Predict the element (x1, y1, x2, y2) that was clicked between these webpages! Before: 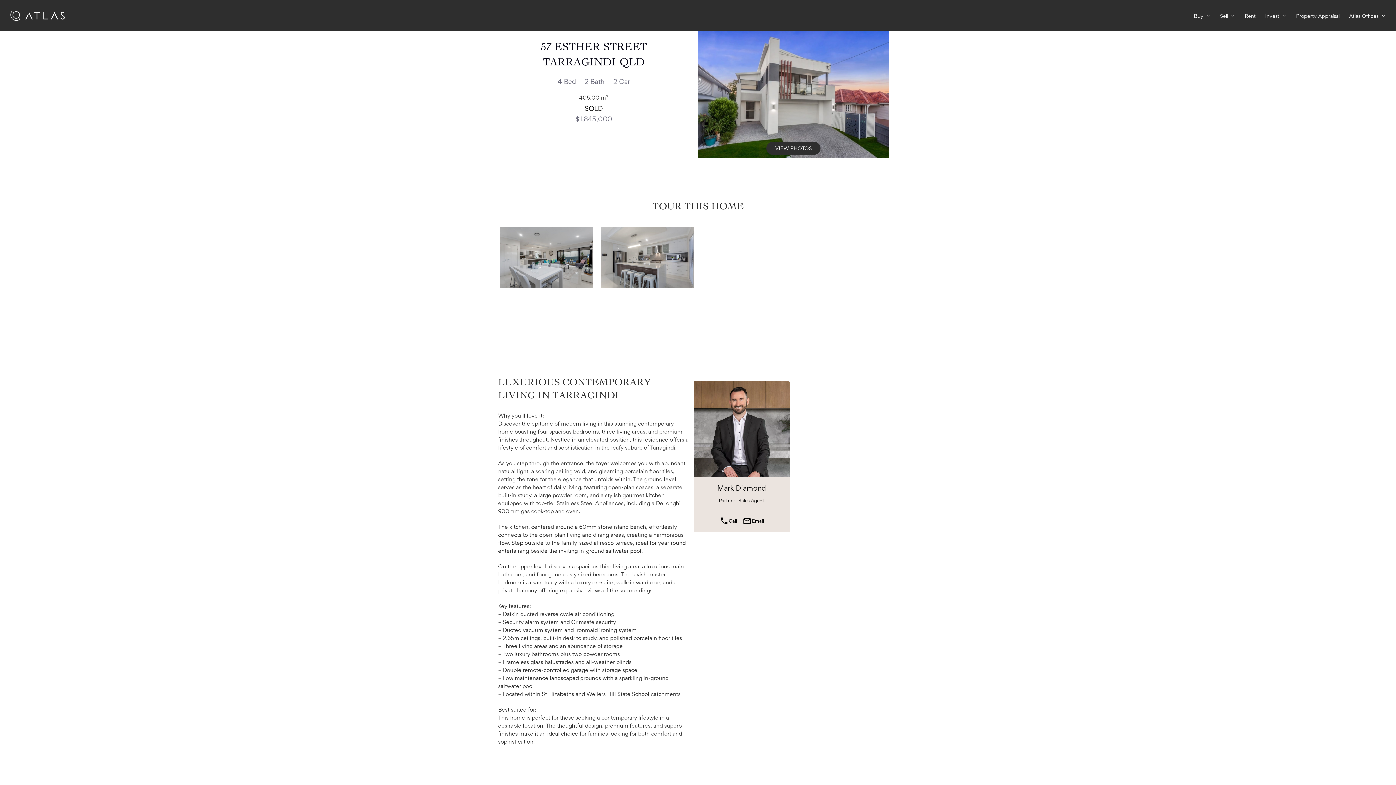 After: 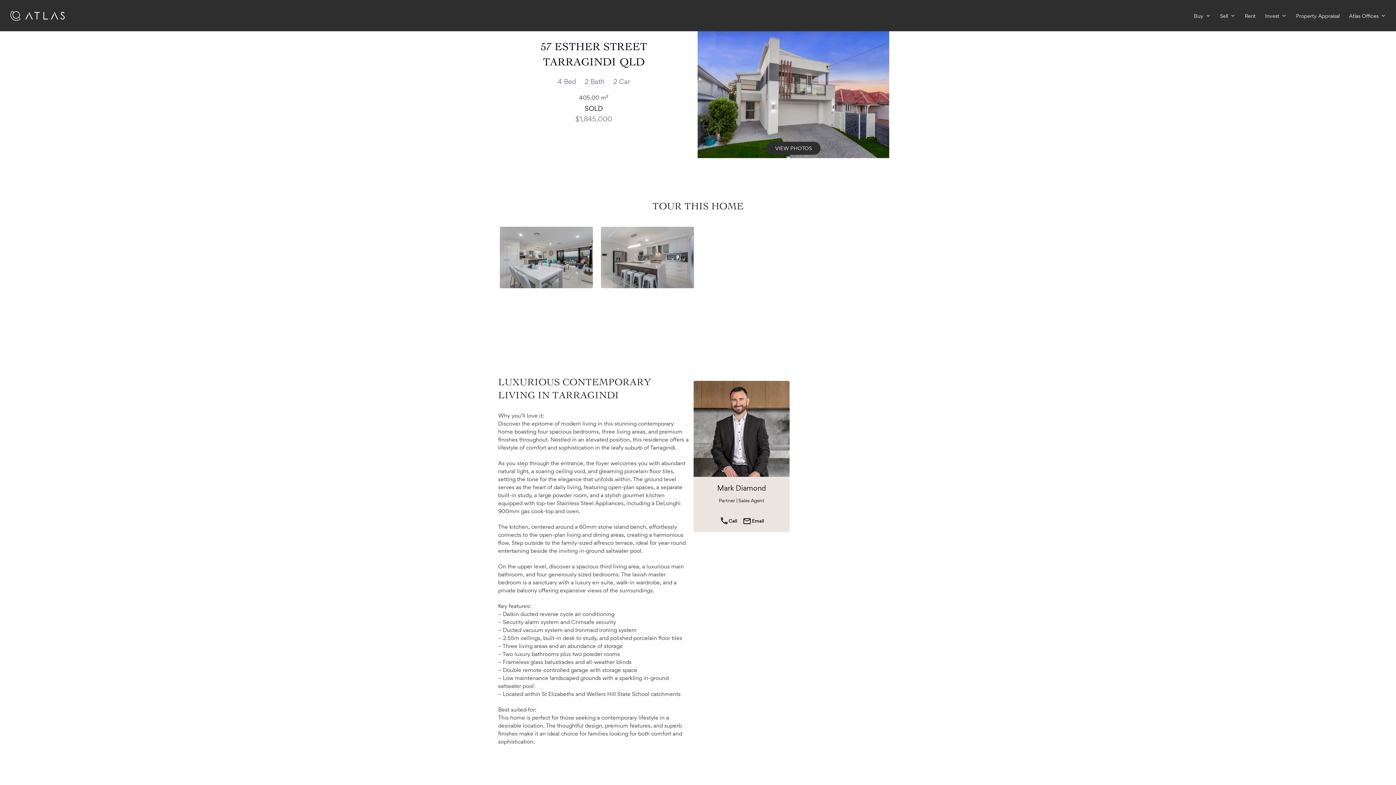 Action: label:  Email bbox: (740, 517, 765, 524)